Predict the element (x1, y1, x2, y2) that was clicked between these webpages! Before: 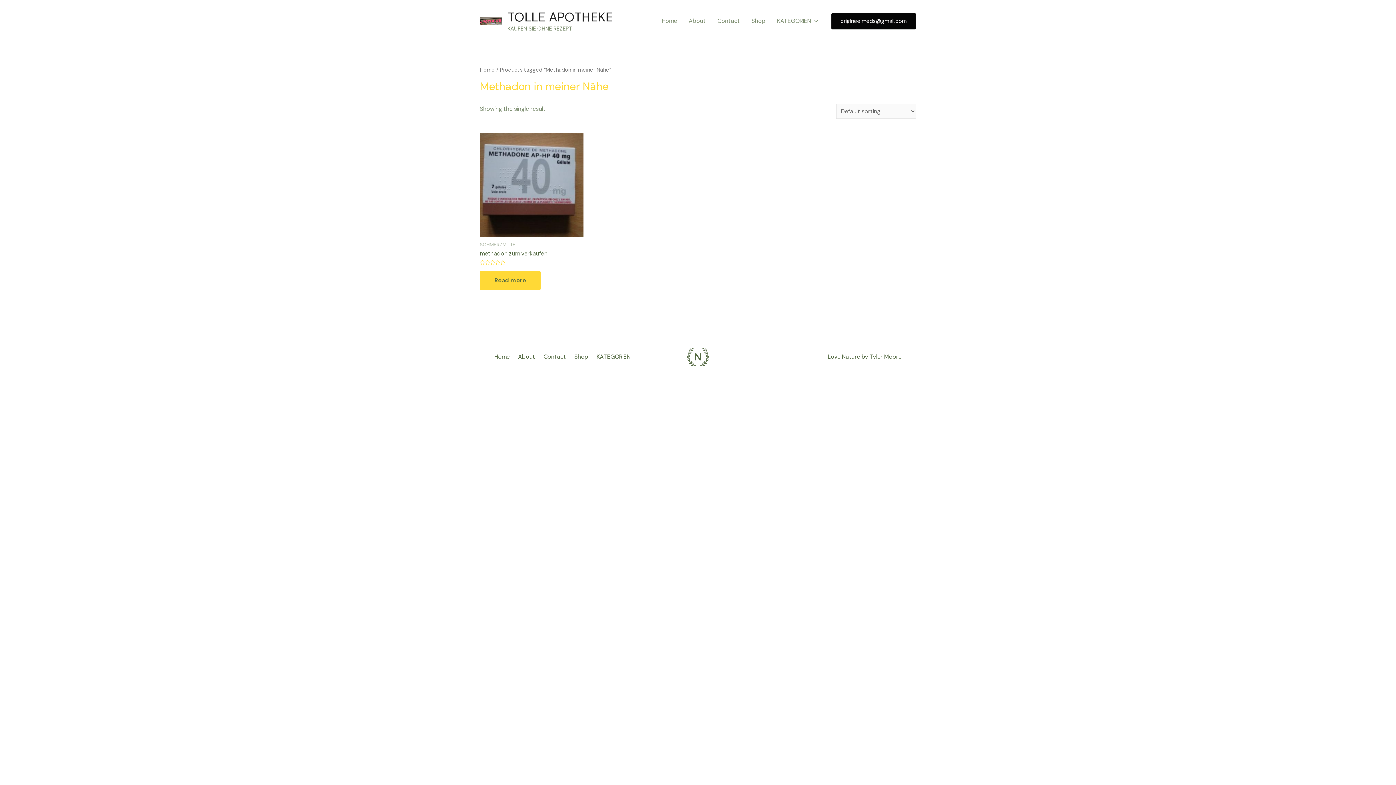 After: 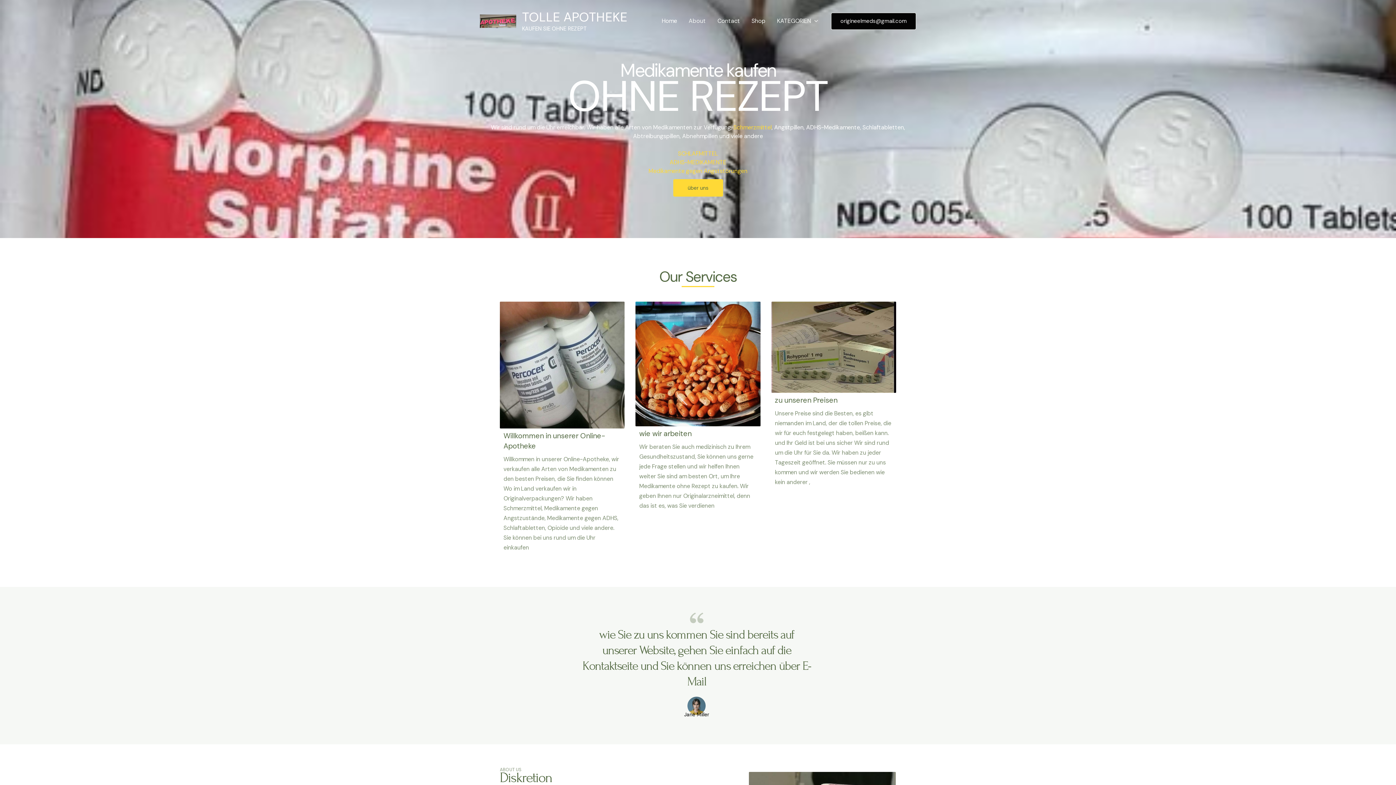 Action: bbox: (507, 8, 613, 25) label: TOLLE APOTHEKE